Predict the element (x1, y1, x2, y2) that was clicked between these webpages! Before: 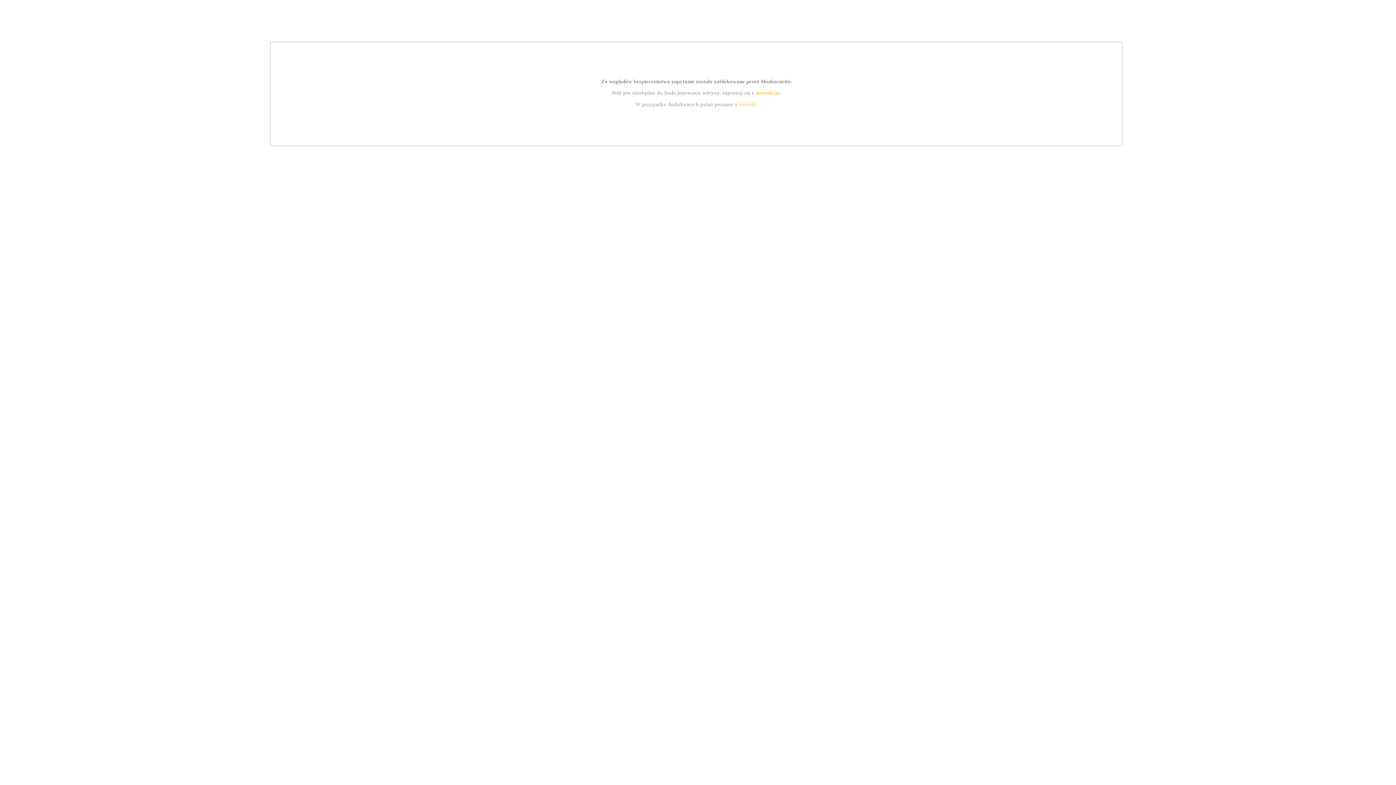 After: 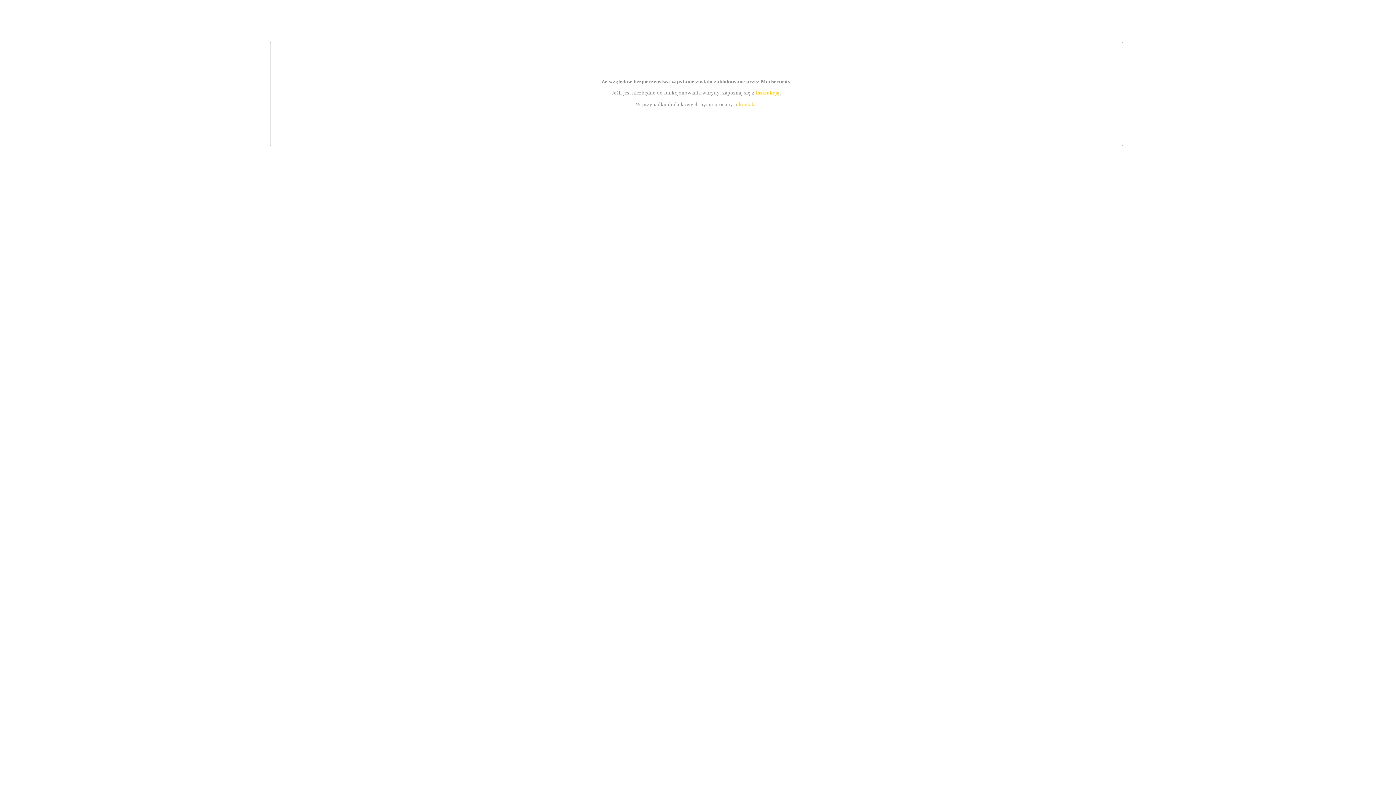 Action: label: kontakt bbox: (739, 101, 756, 107)